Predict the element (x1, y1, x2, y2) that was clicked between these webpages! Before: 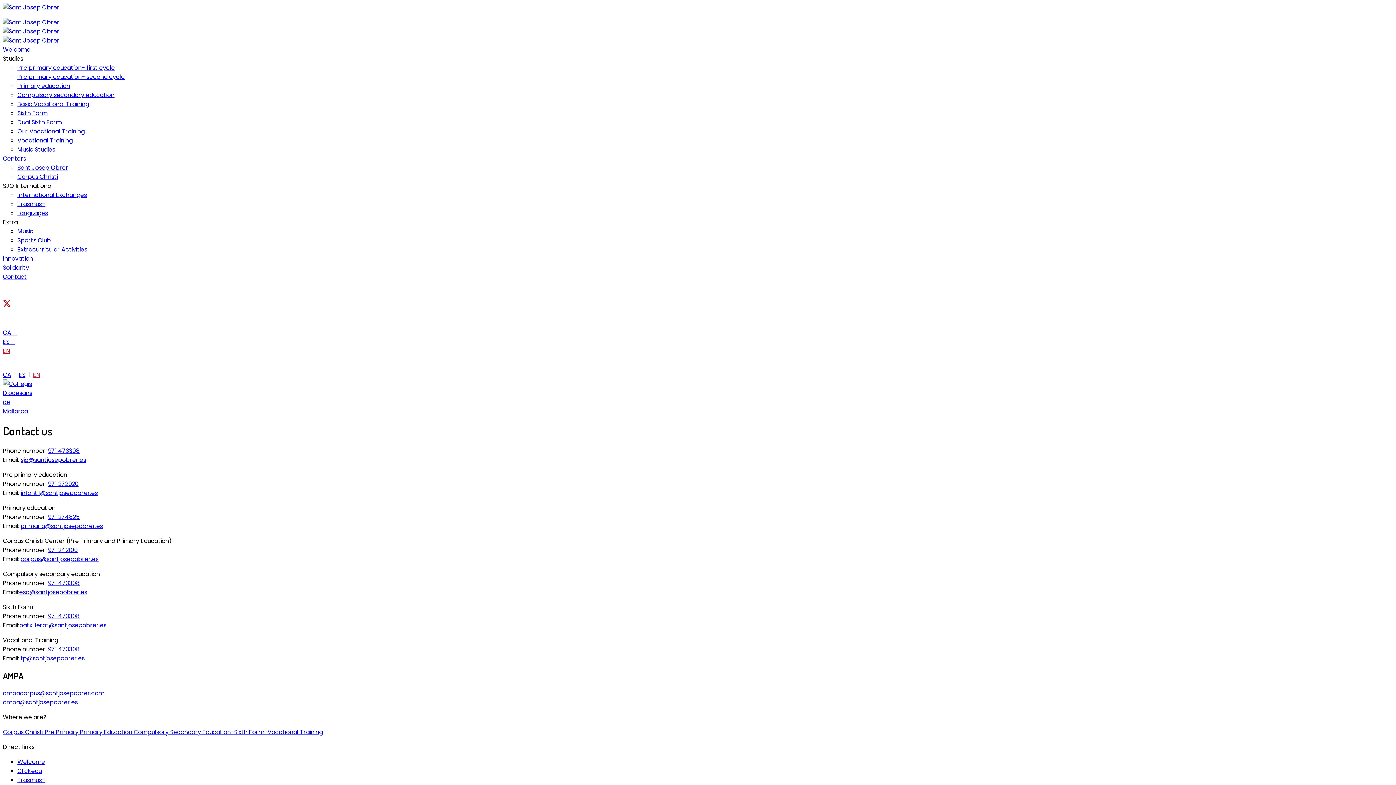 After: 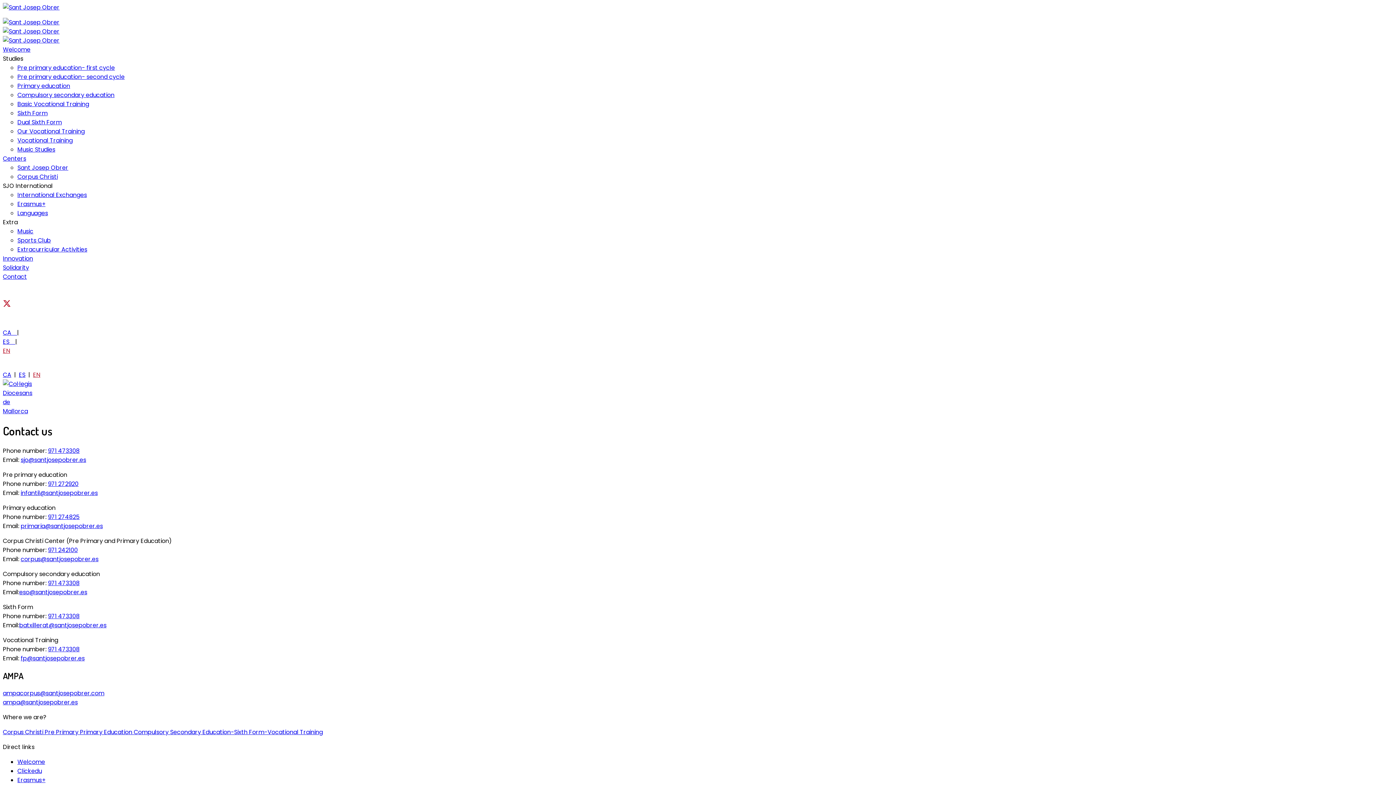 Action: bbox: (18, 370, 25, 379) label: ES